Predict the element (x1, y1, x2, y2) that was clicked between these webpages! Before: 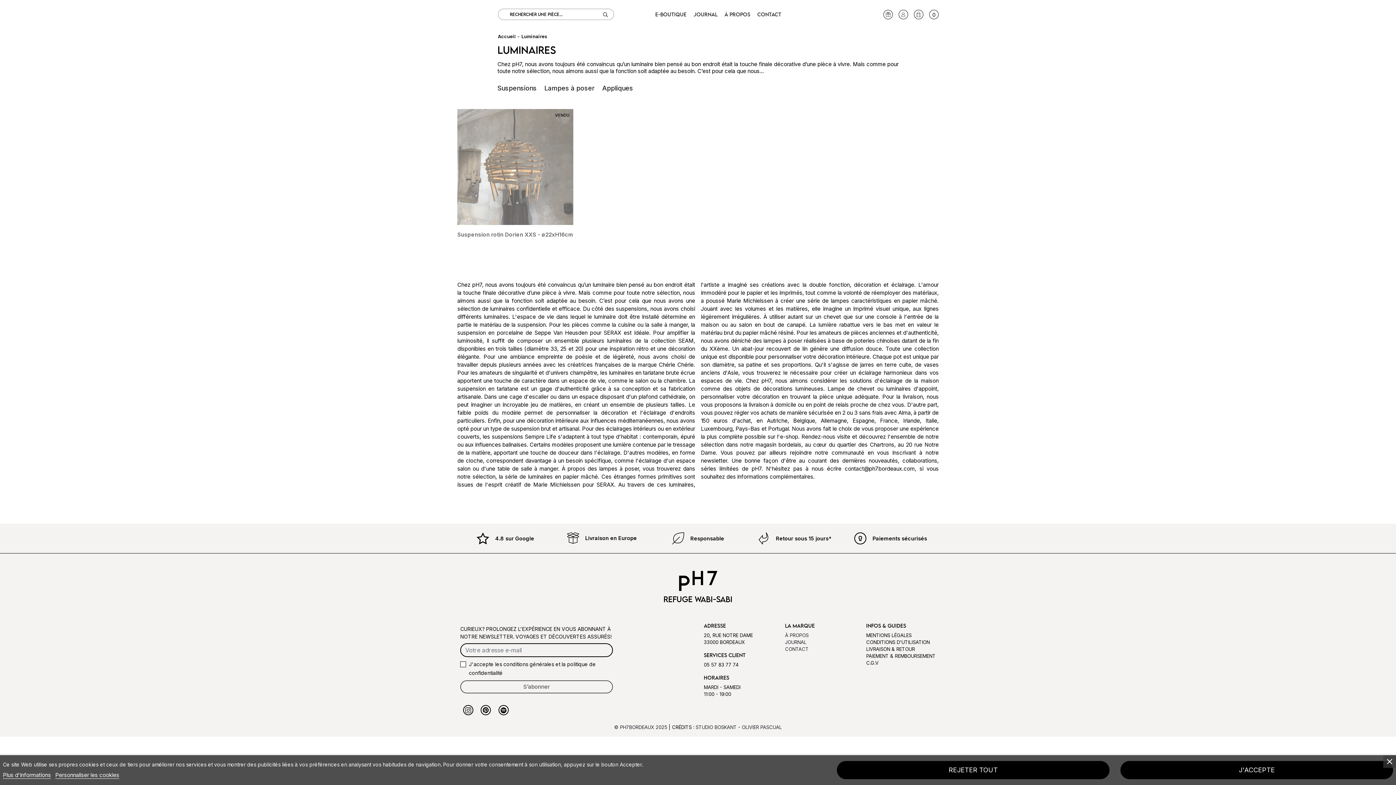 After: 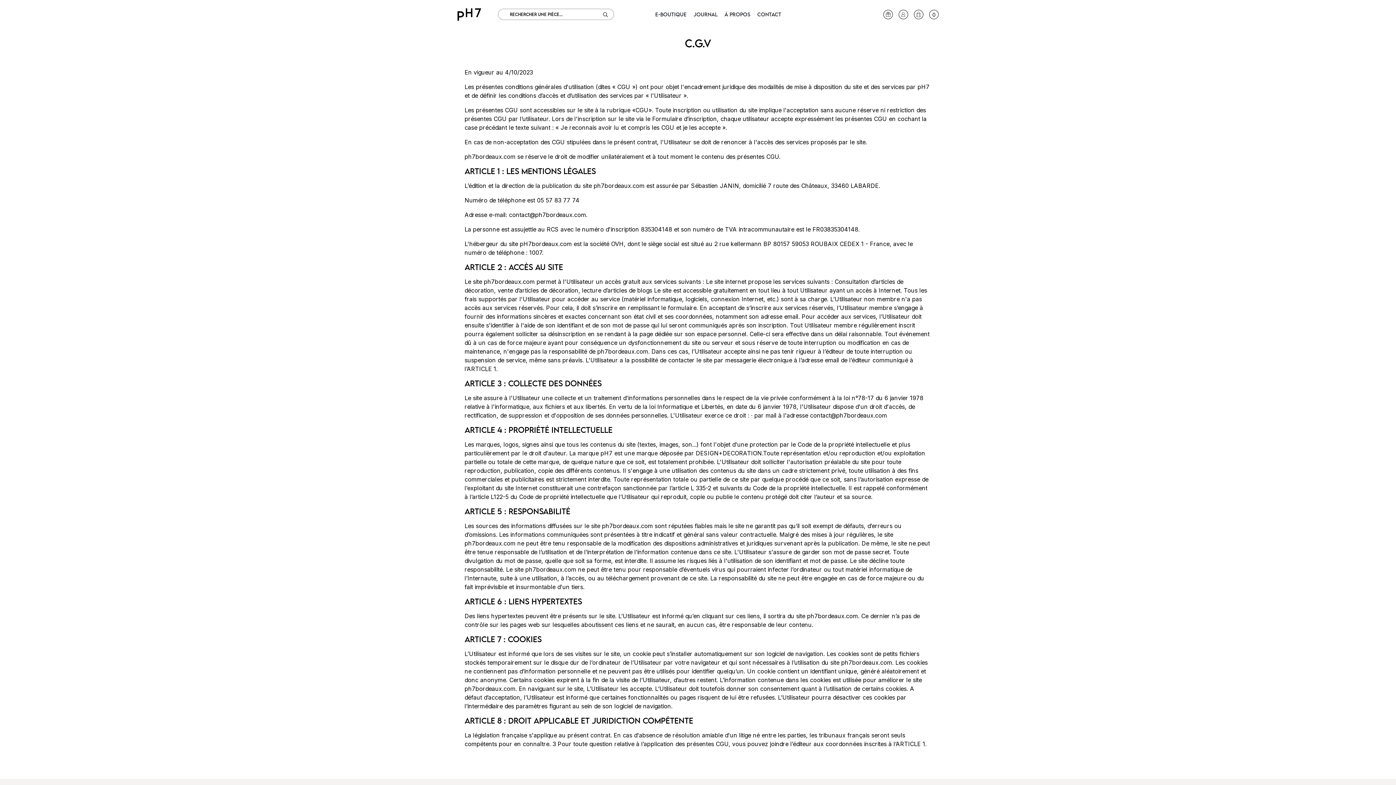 Action: label: C.G.V bbox: (866, 660, 878, 666)